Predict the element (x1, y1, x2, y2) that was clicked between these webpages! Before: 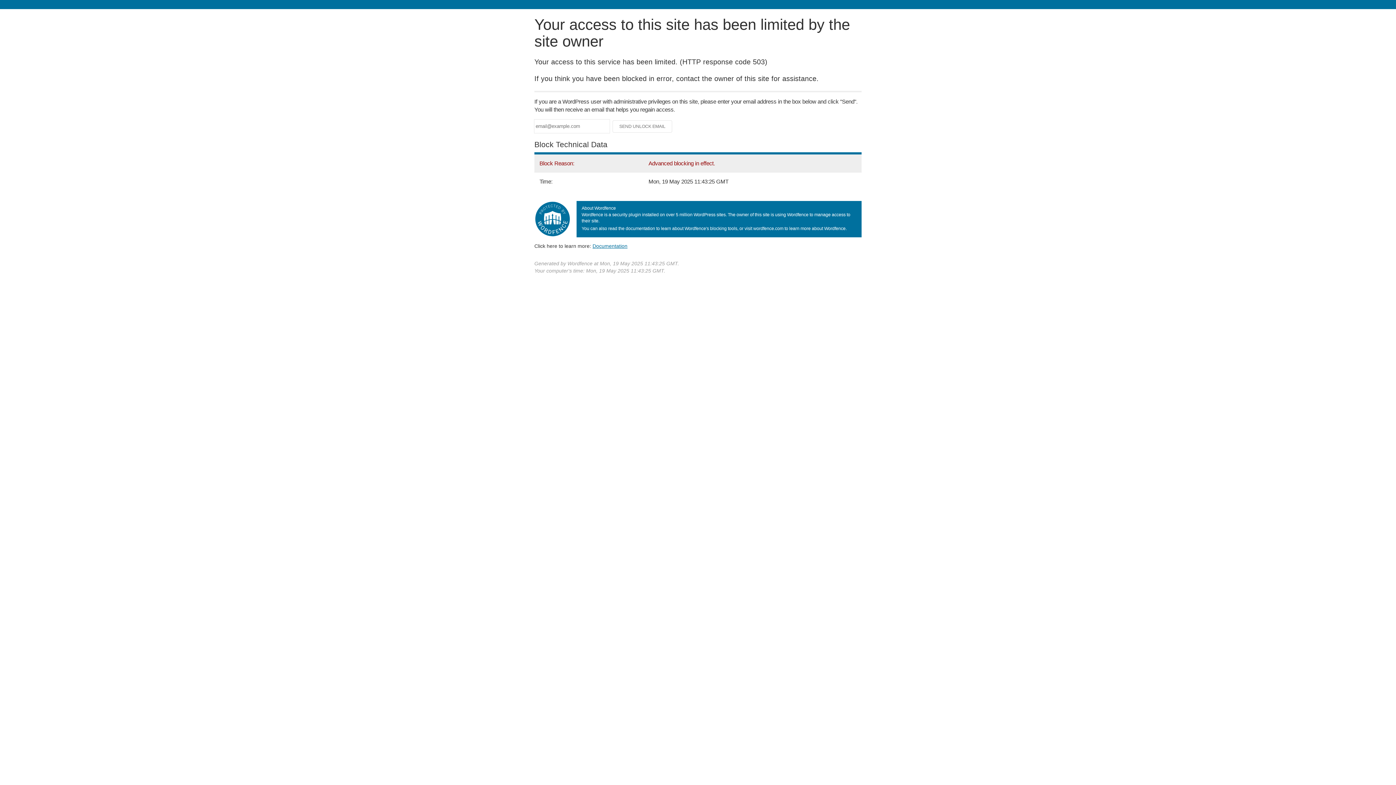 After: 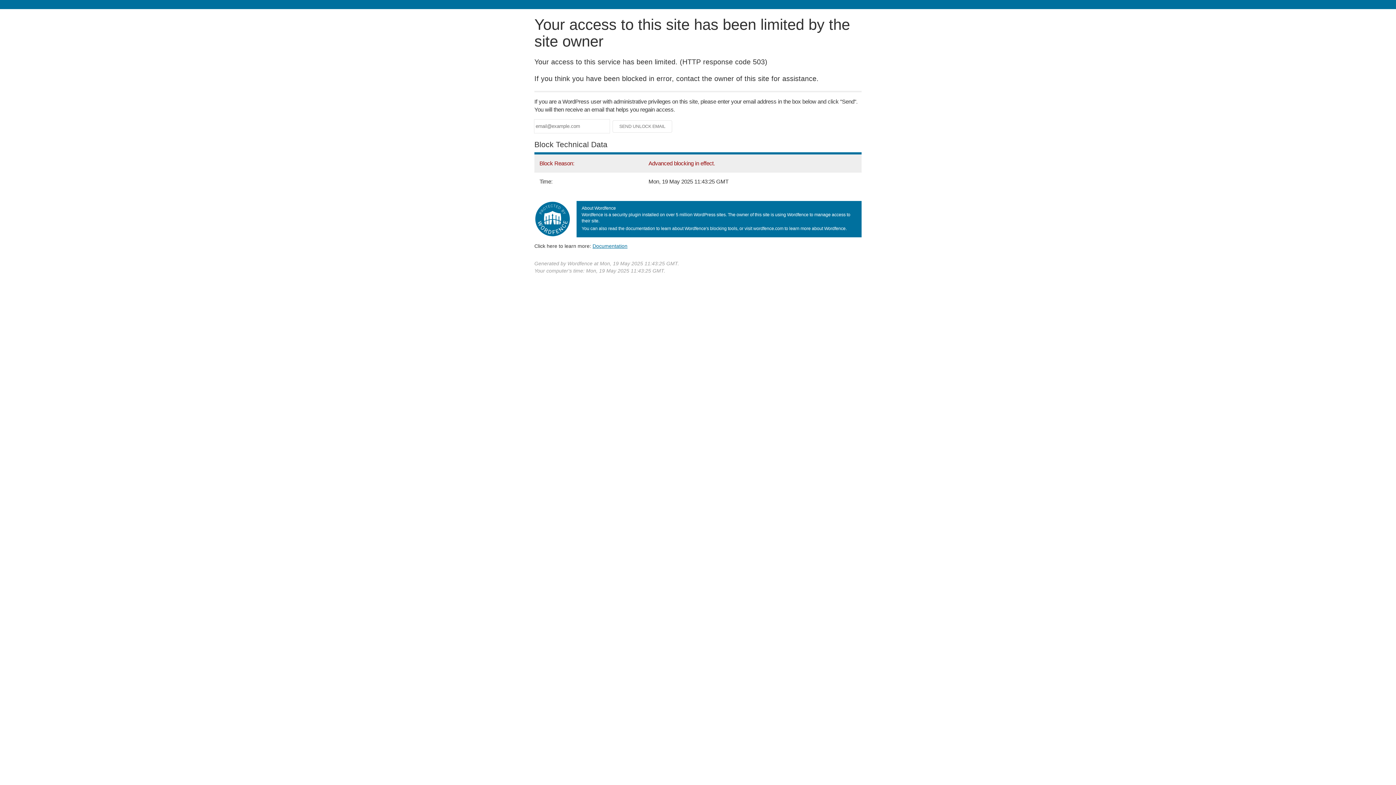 Action: bbox: (592, 243, 627, 248) label: Documentation